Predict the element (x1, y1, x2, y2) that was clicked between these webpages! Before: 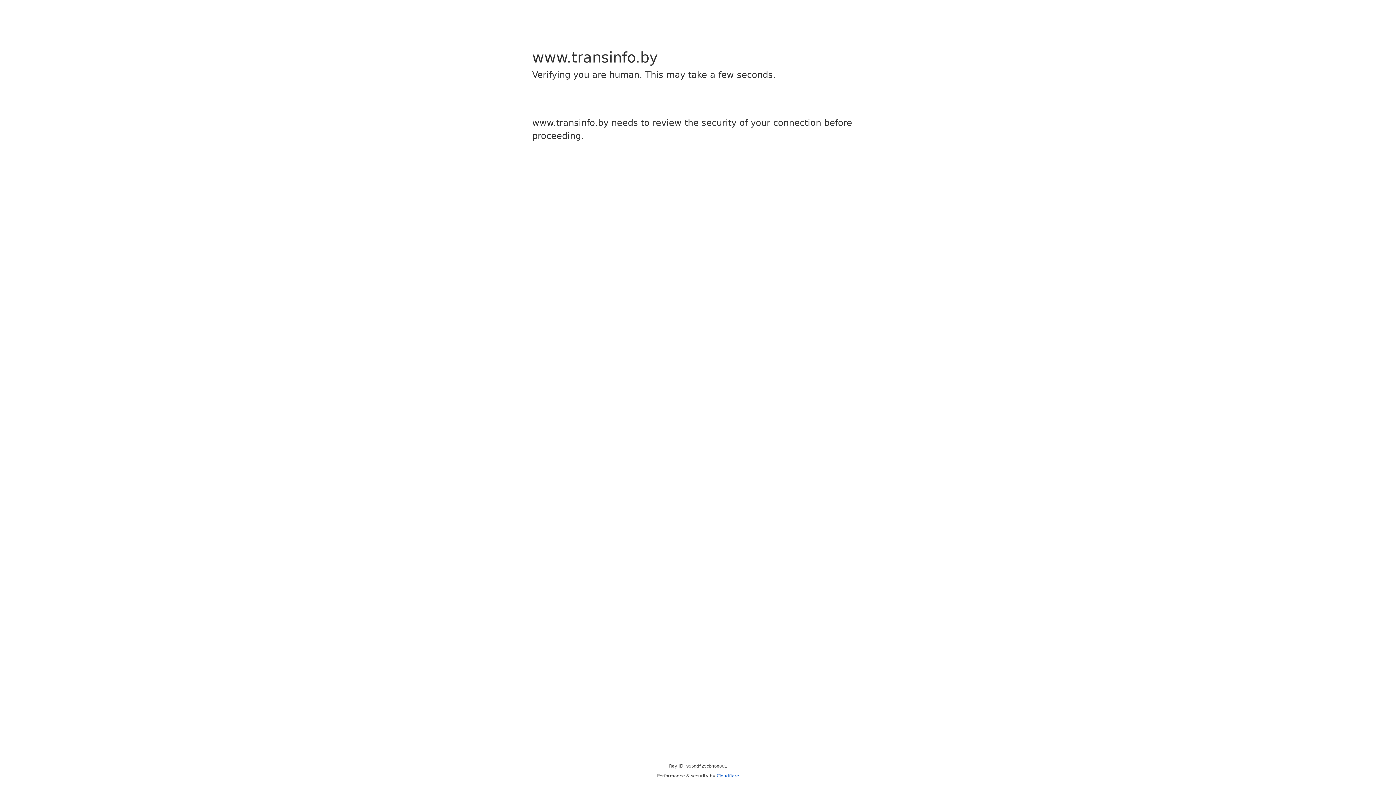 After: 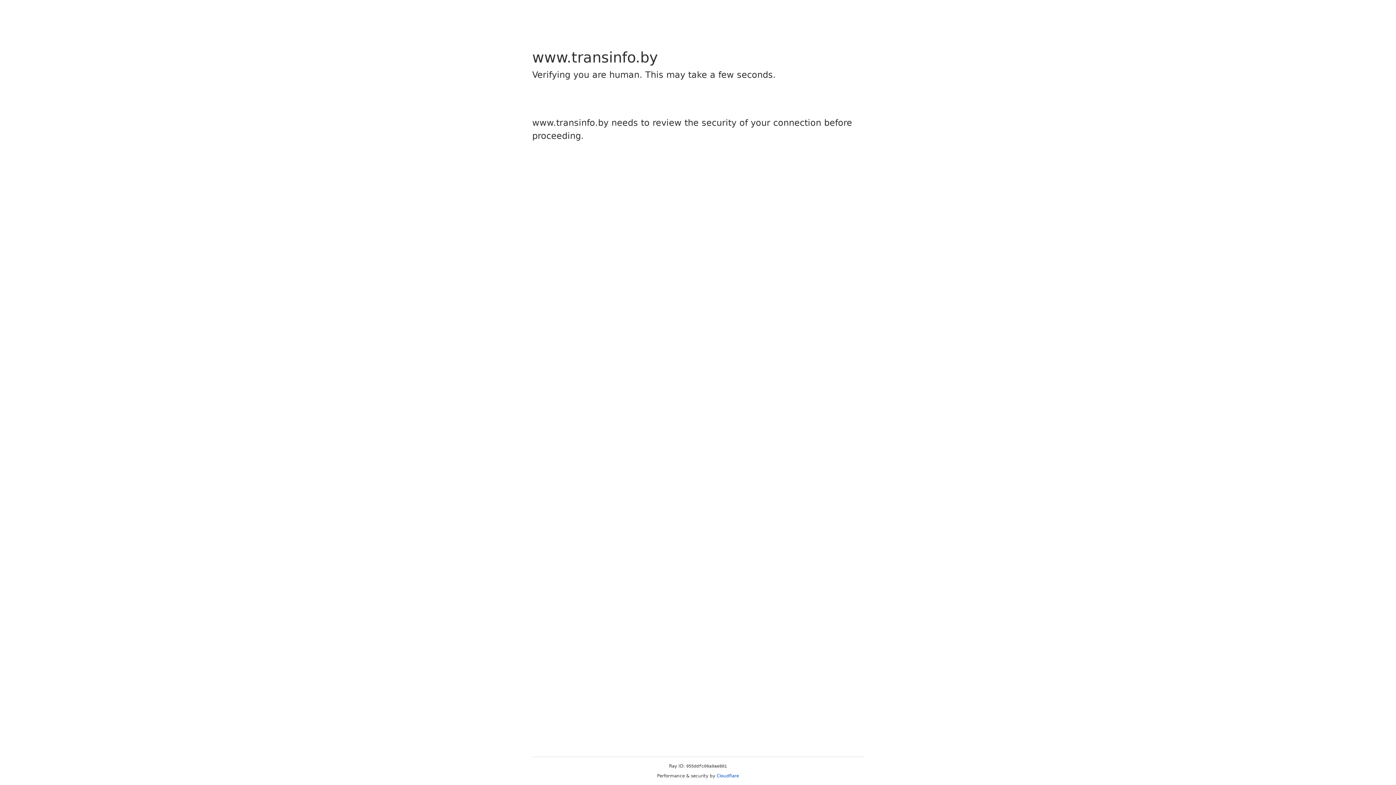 Action: label: Cloudflare bbox: (716, 773, 739, 778)